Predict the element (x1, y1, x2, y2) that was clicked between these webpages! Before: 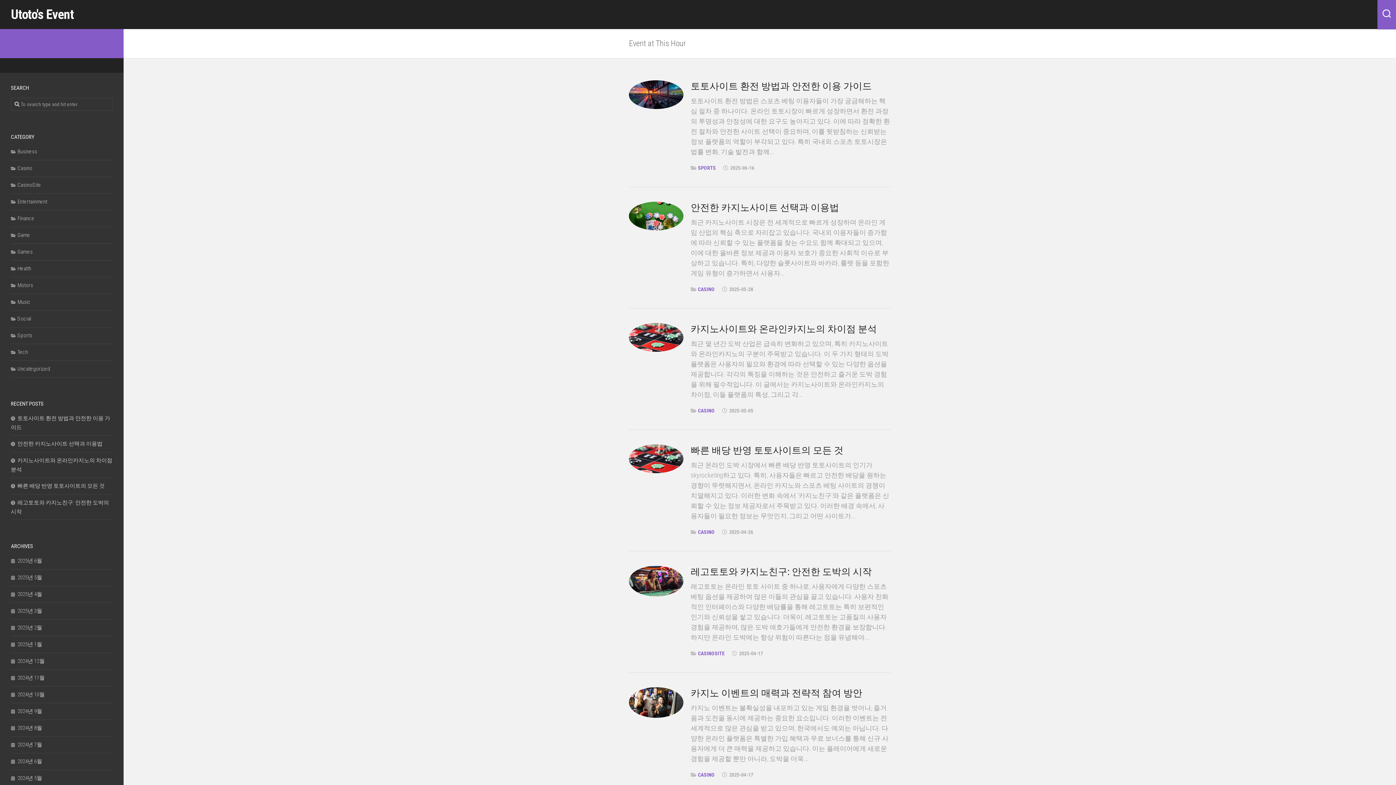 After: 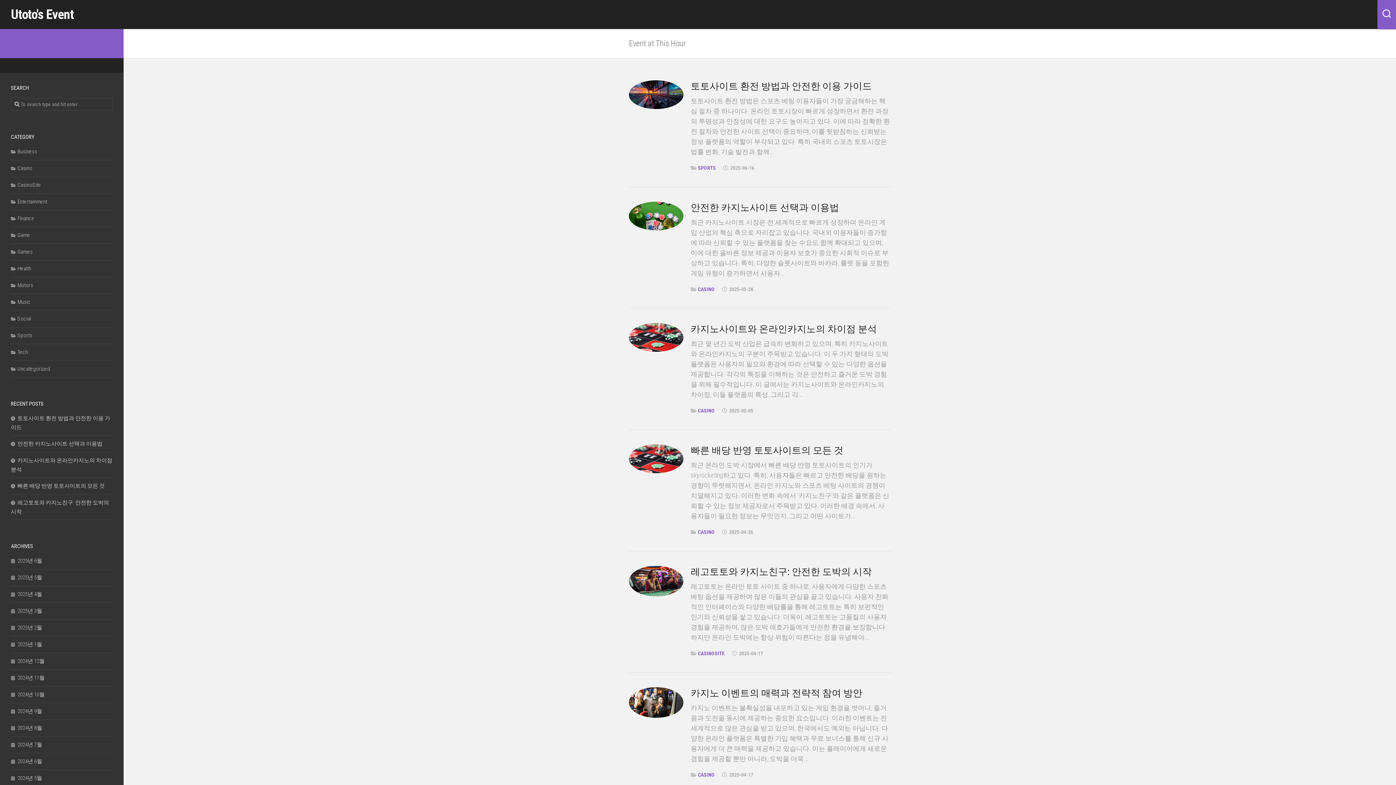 Action: label: Utoto's Event bbox: (10, 3, 74, 25)